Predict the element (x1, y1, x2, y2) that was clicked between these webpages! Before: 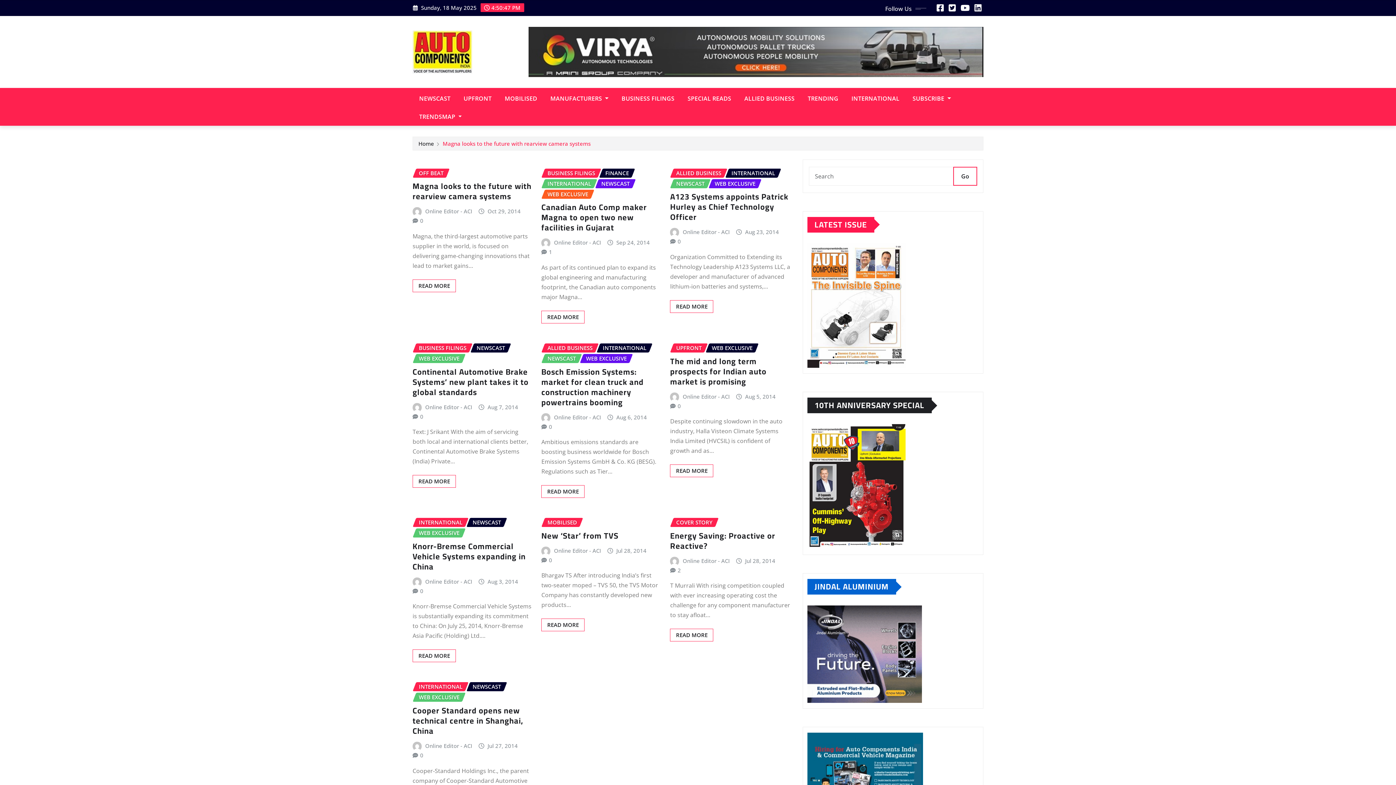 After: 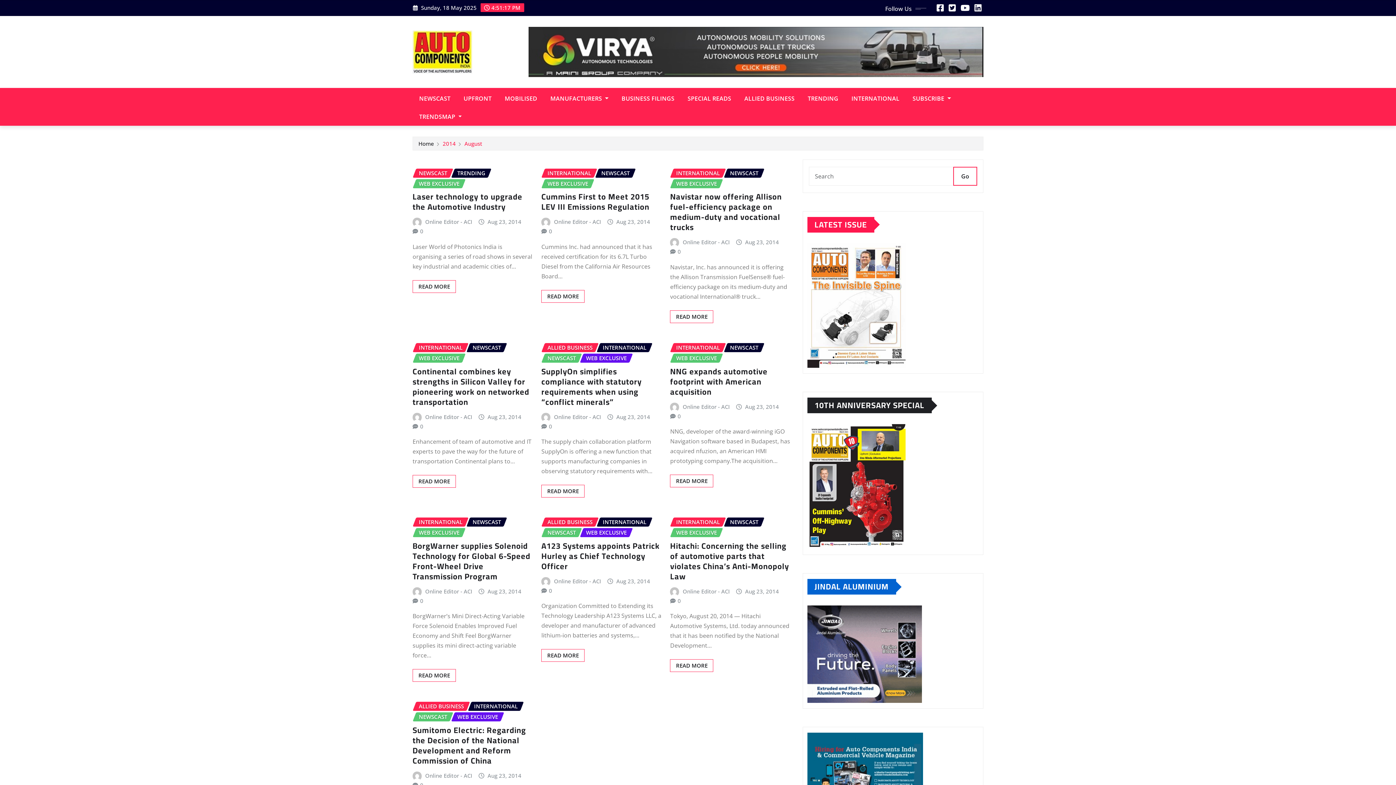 Action: bbox: (487, 577, 518, 586) label: Aug 3, 2014